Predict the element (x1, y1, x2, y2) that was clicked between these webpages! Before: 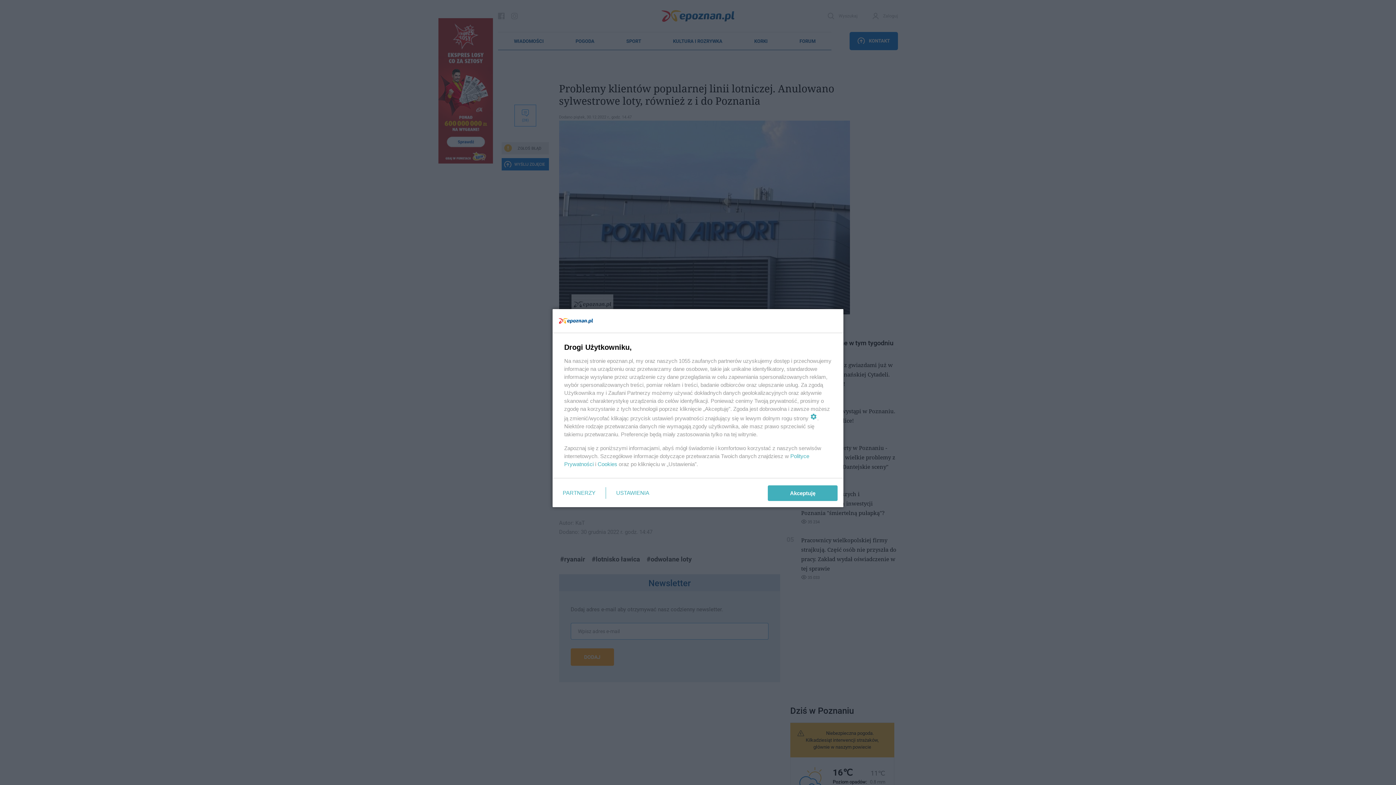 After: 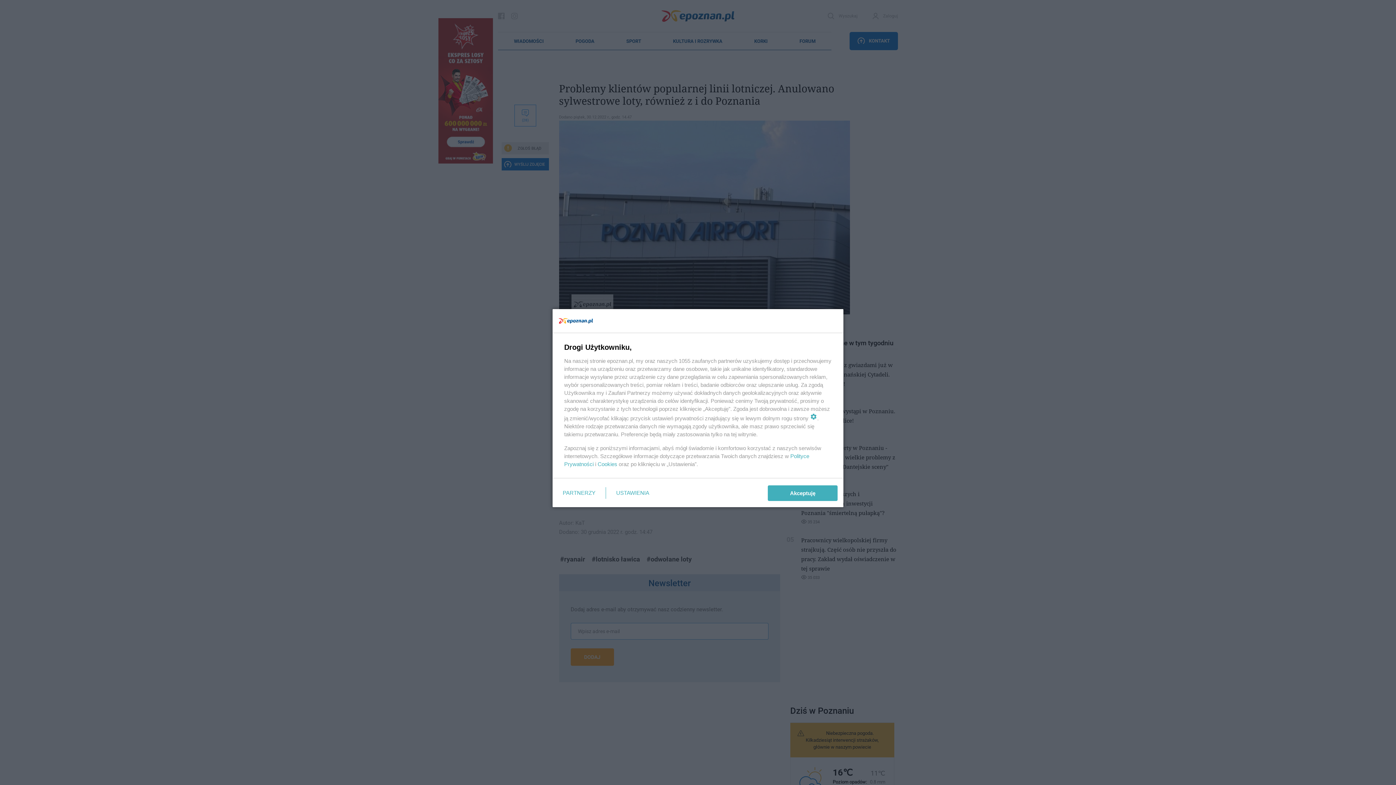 Action: label: Cookies bbox: (597, 461, 617, 467)